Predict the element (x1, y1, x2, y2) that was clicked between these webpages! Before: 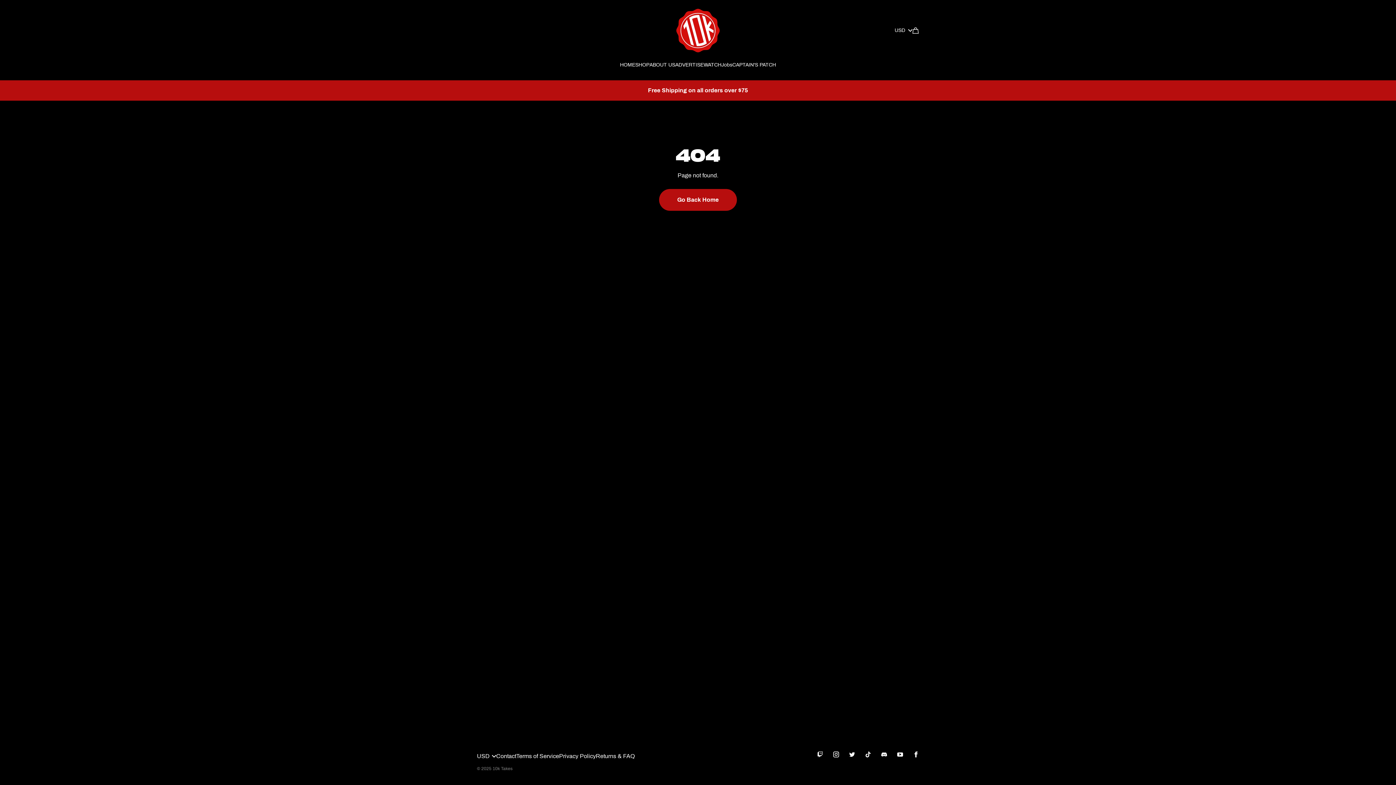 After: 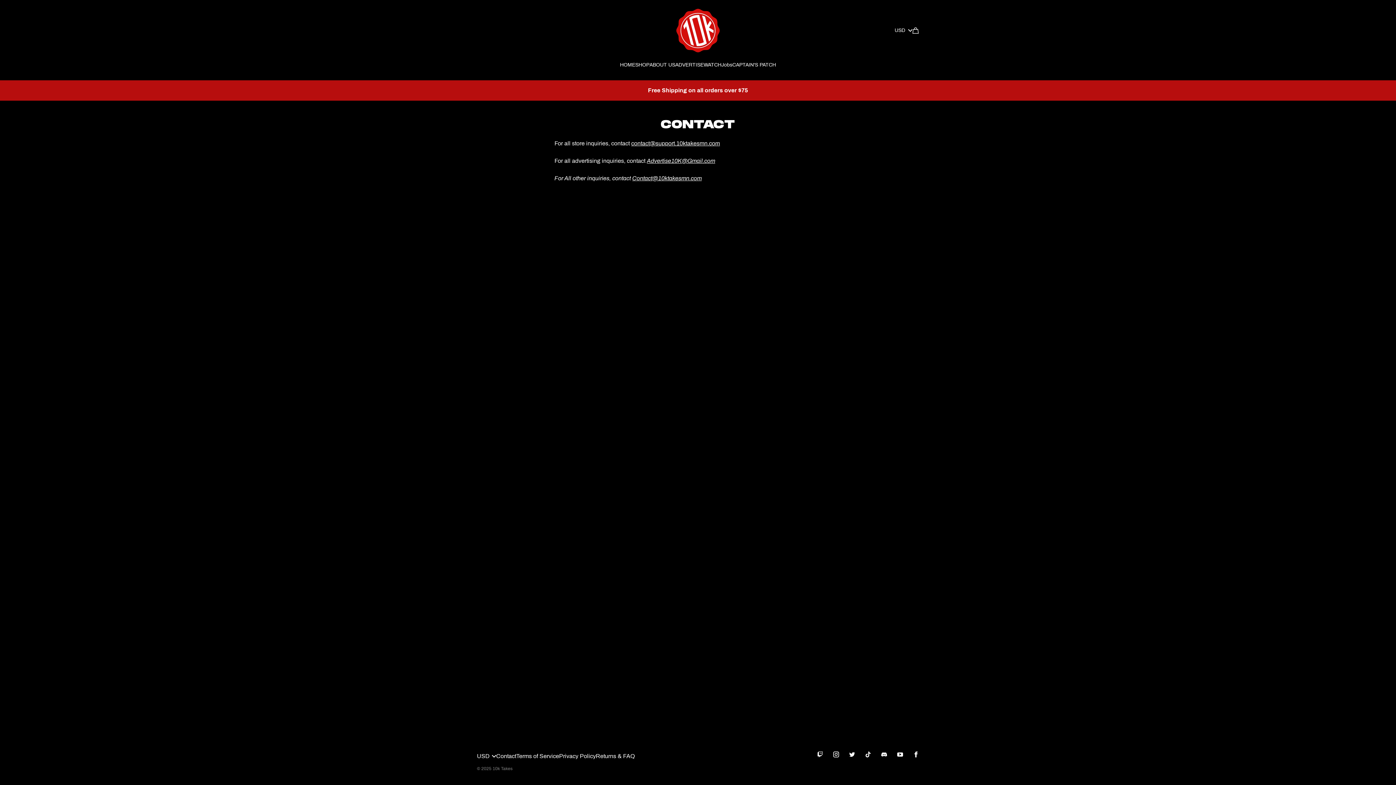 Action: label: Contact bbox: (496, 752, 516, 761)